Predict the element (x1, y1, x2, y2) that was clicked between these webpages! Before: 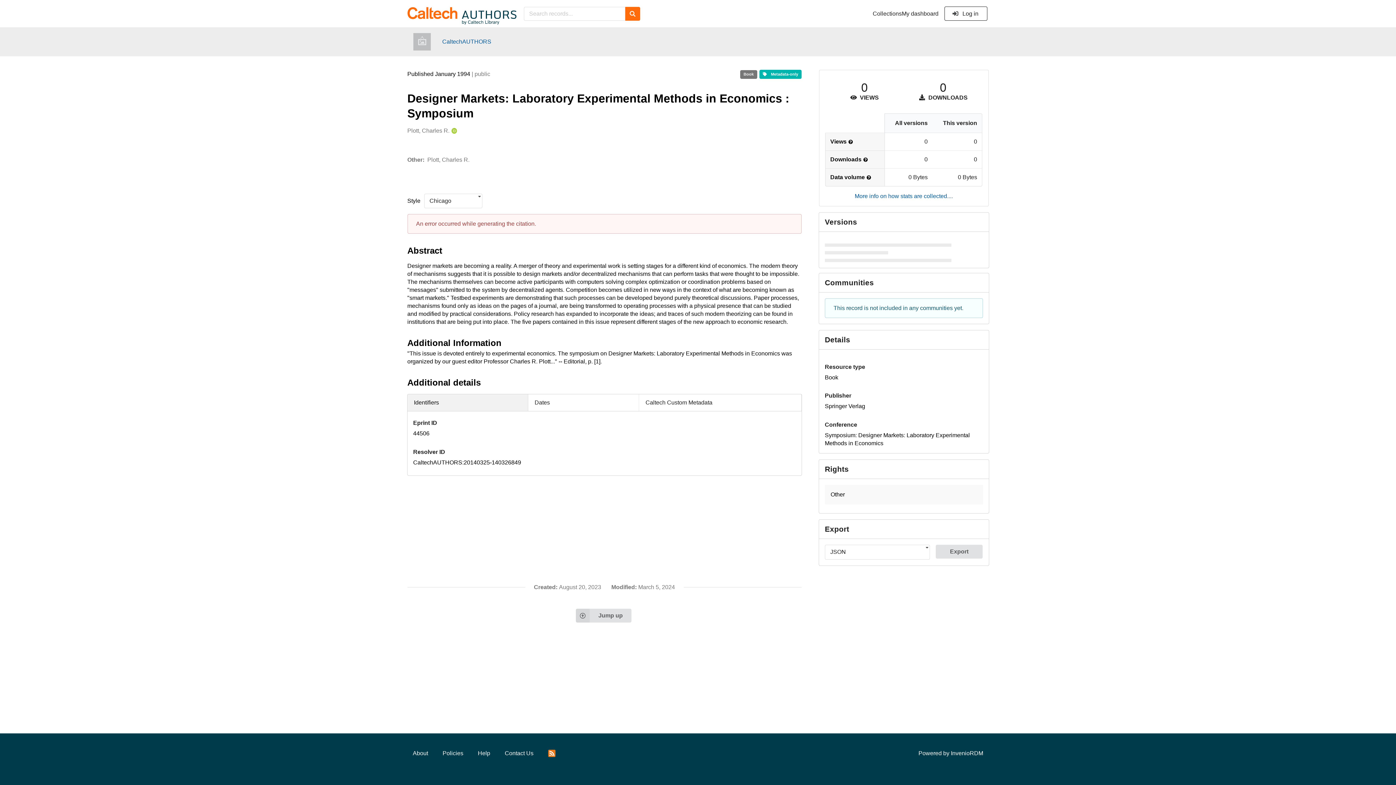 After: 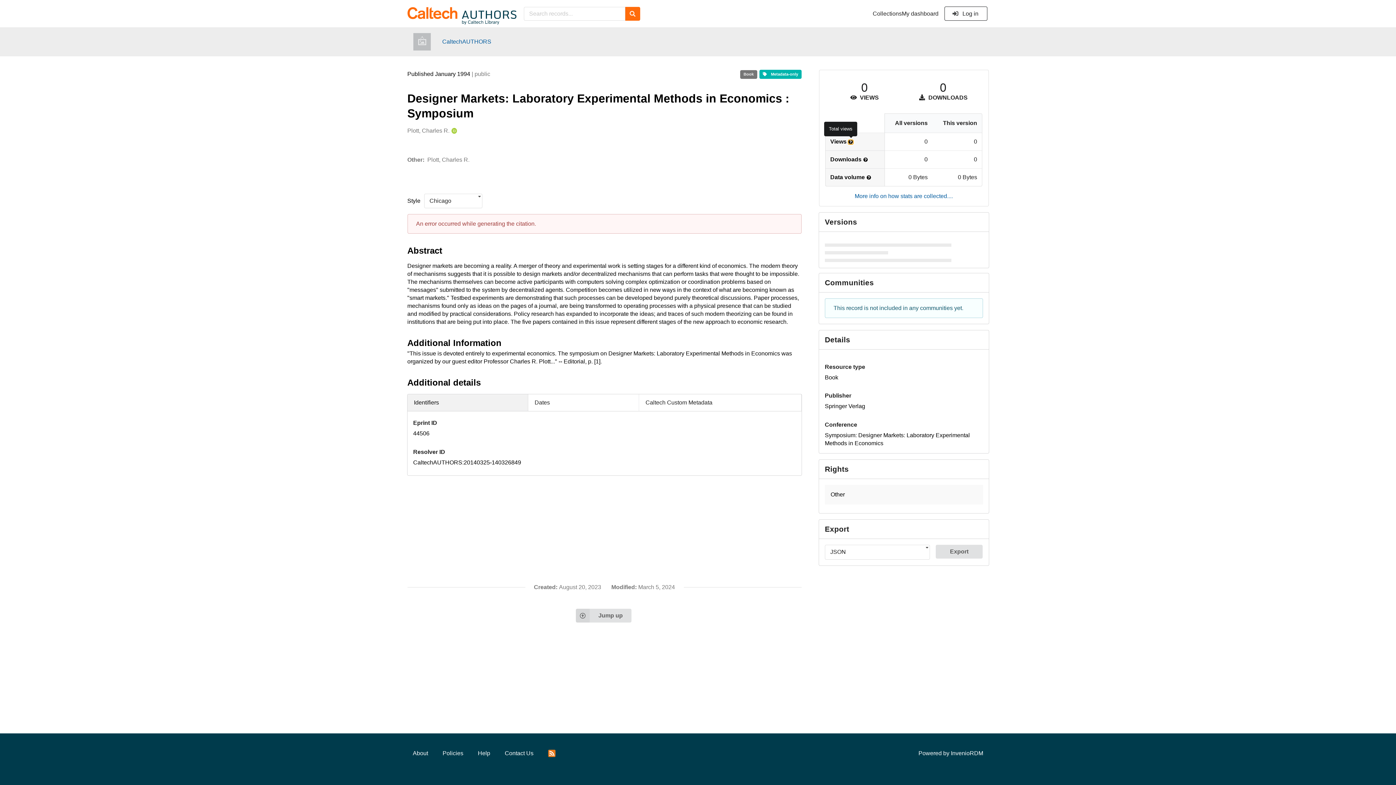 Action: bbox: (848, 140, 853, 144) label: More info